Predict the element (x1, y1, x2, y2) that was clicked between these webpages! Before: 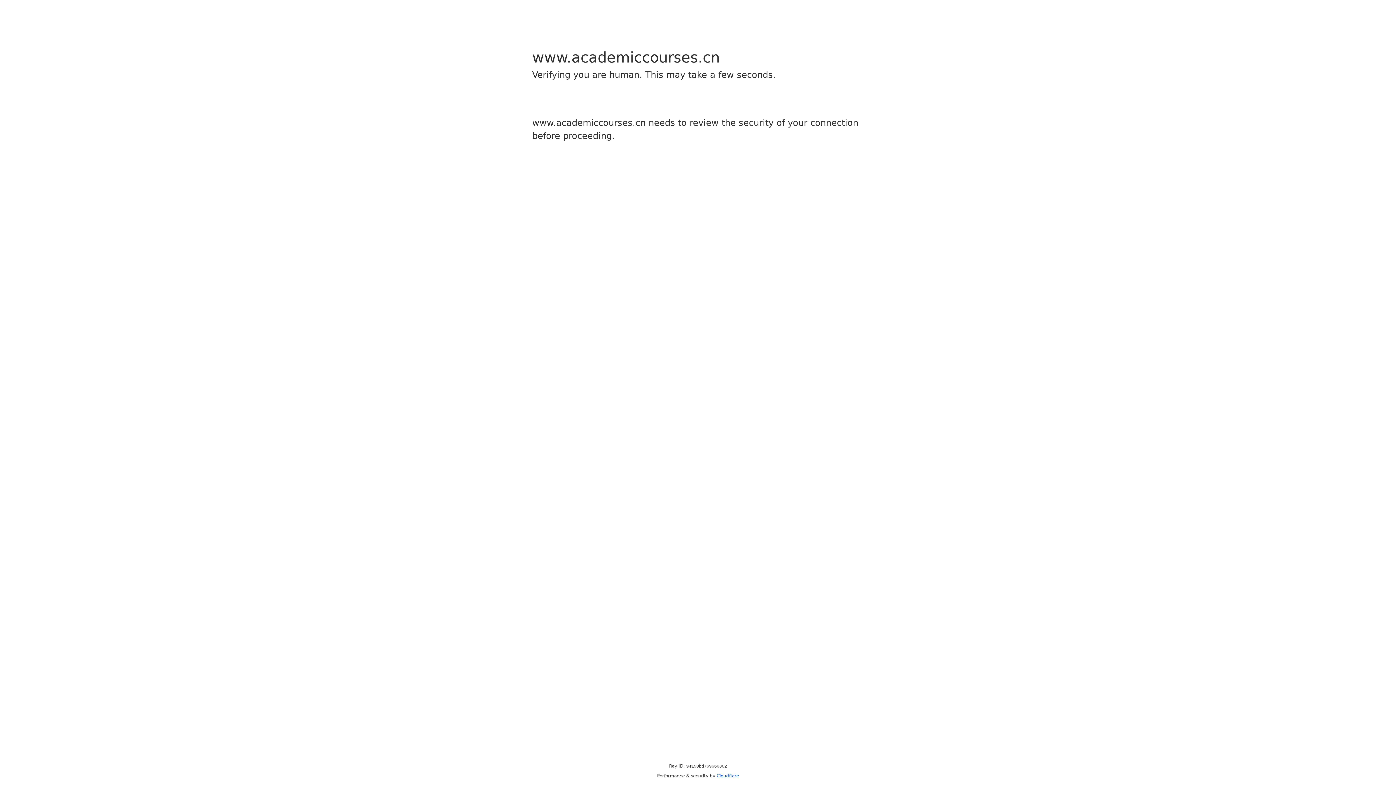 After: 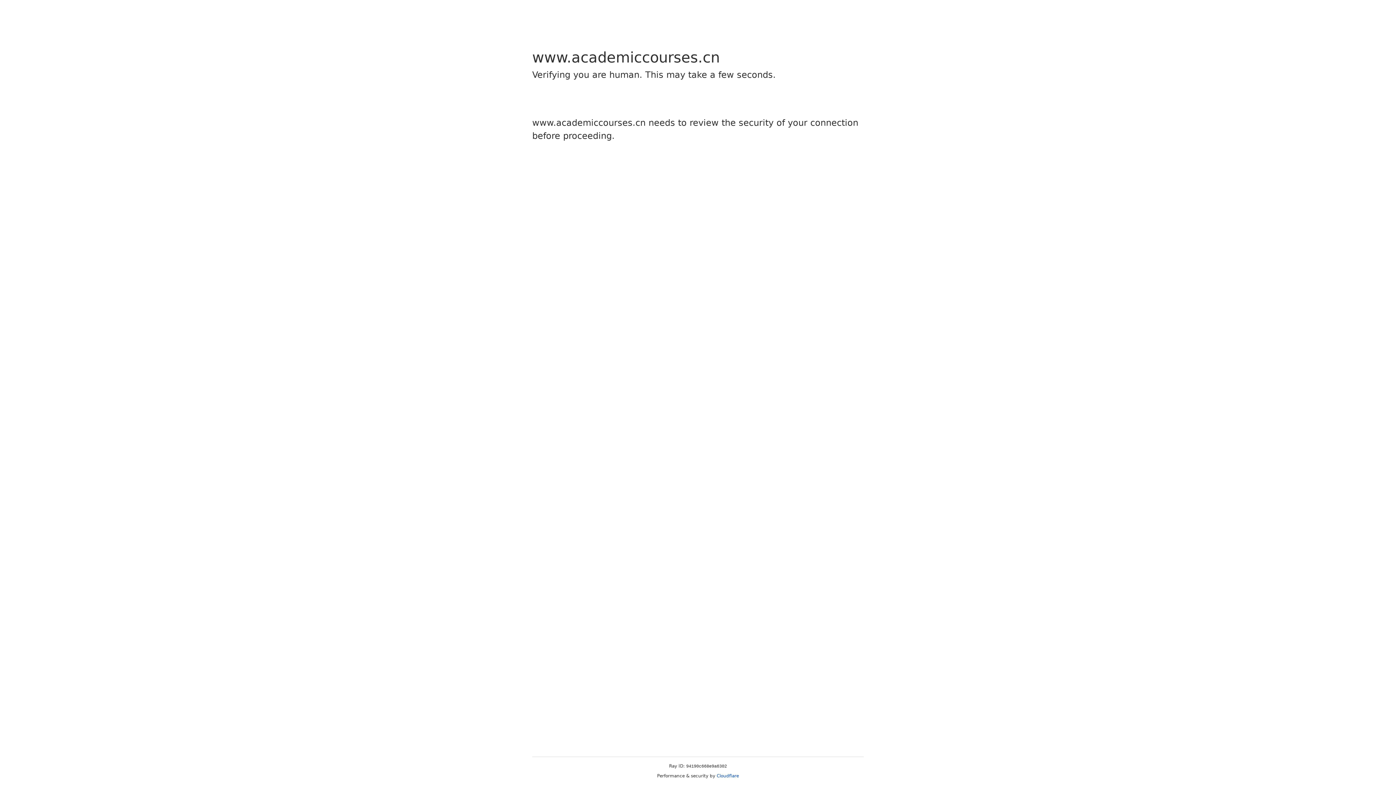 Action: bbox: (716, 773, 739, 778) label: Cloudflare